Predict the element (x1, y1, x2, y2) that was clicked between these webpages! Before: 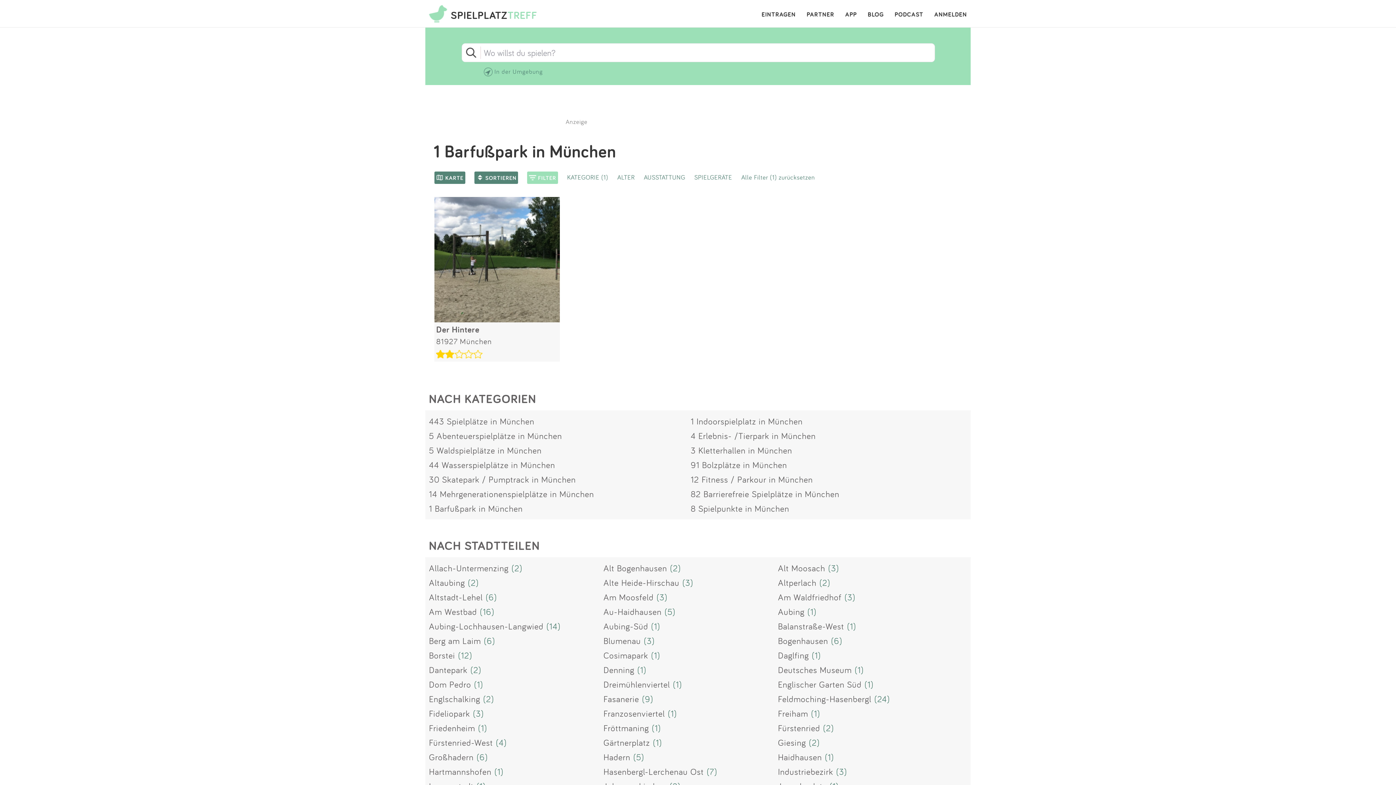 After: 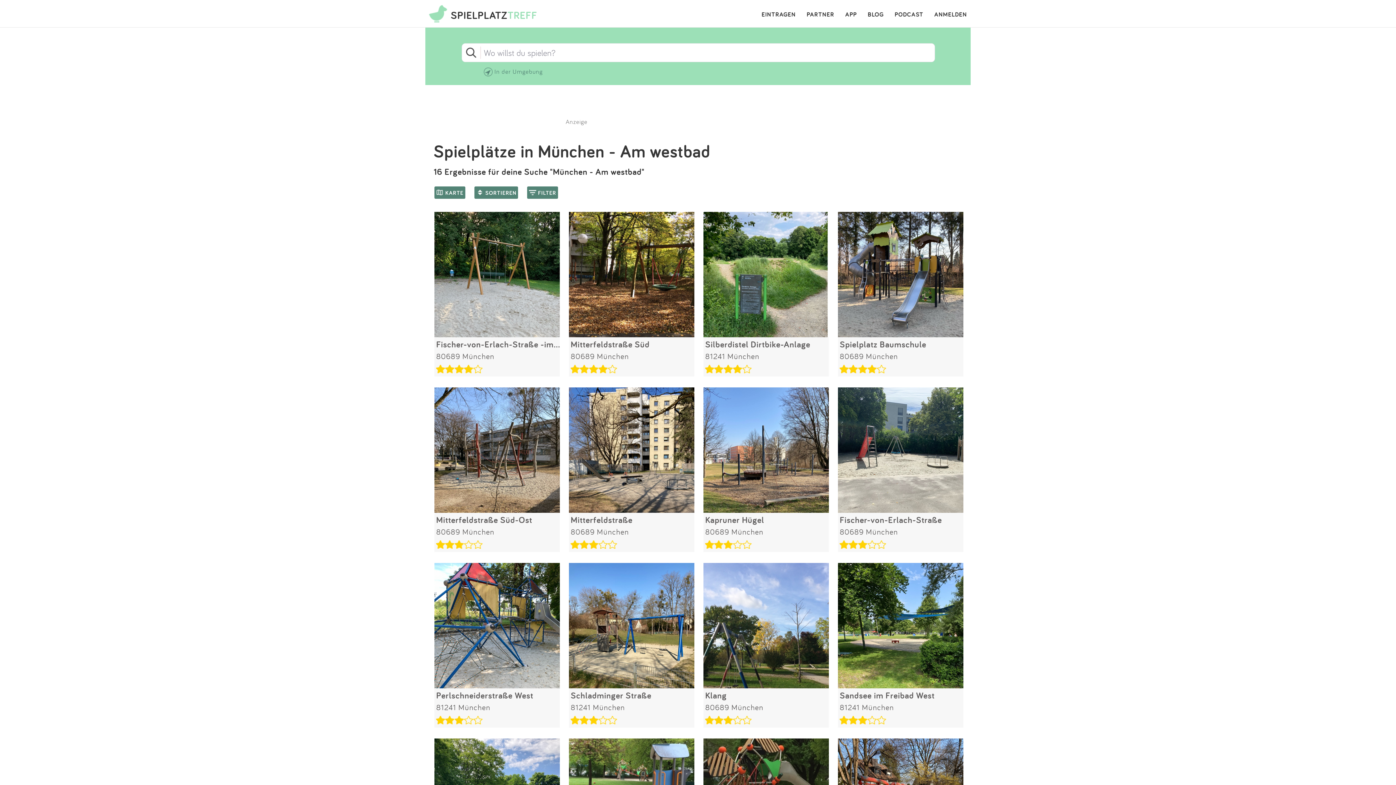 Action: bbox: (429, 606, 477, 617) label: Am Westbad